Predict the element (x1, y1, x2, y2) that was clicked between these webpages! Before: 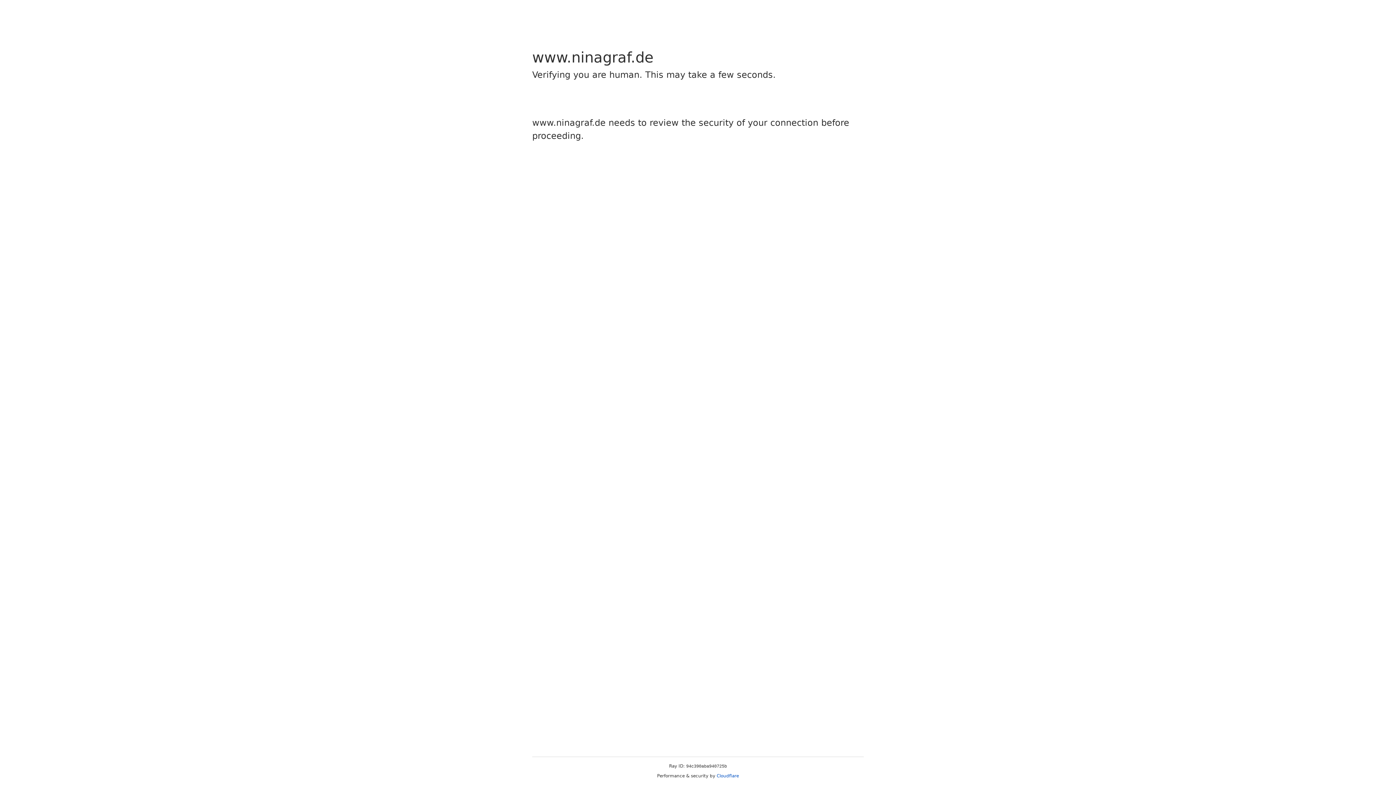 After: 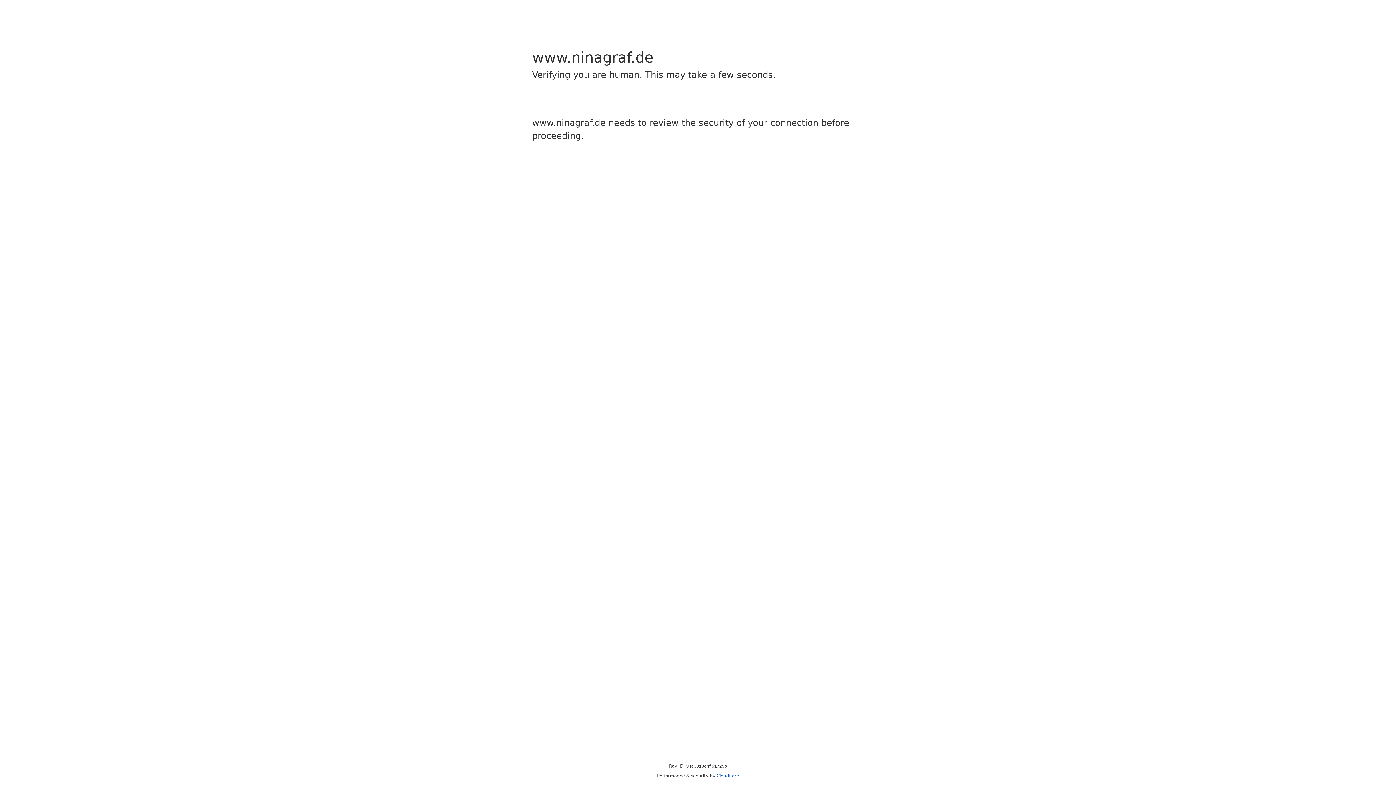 Action: label: Cloudflare bbox: (716, 773, 739, 778)